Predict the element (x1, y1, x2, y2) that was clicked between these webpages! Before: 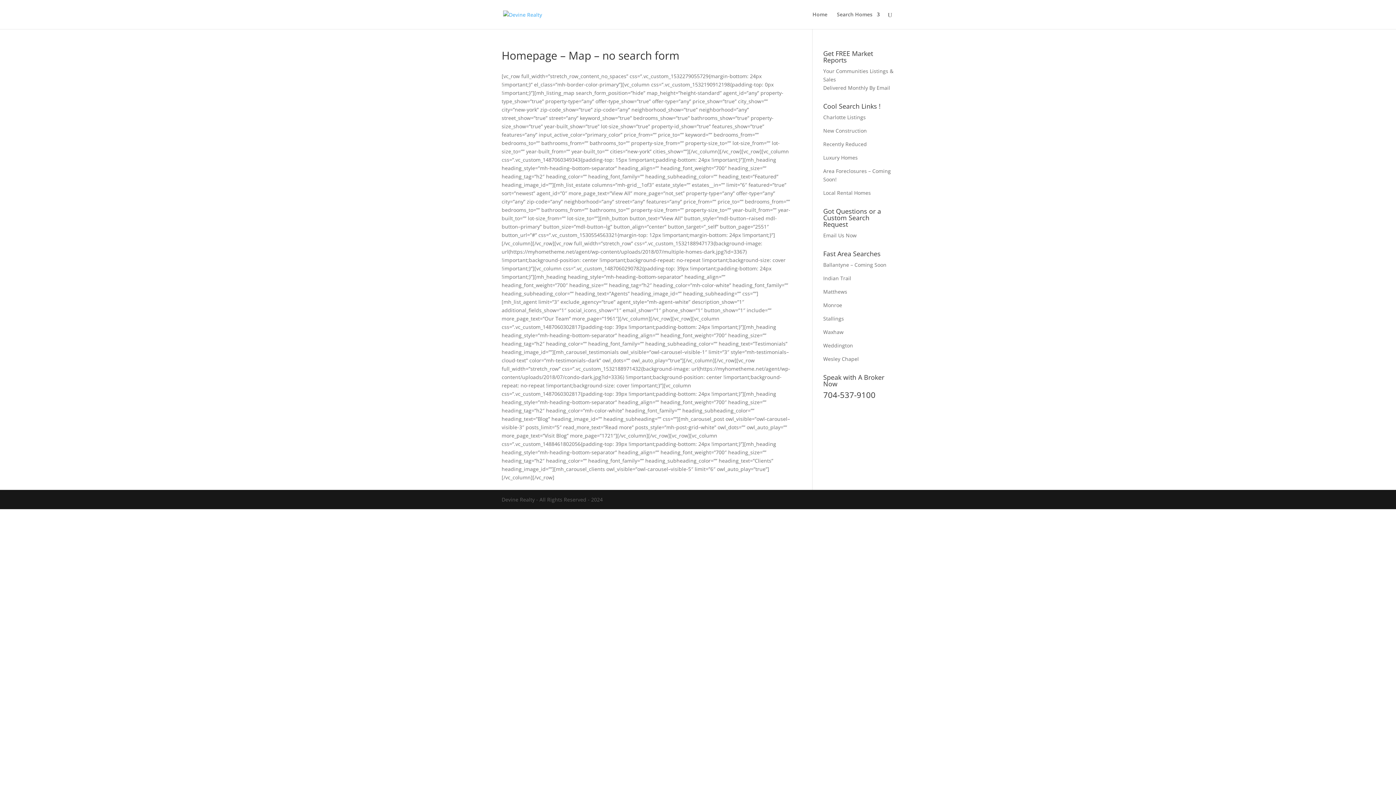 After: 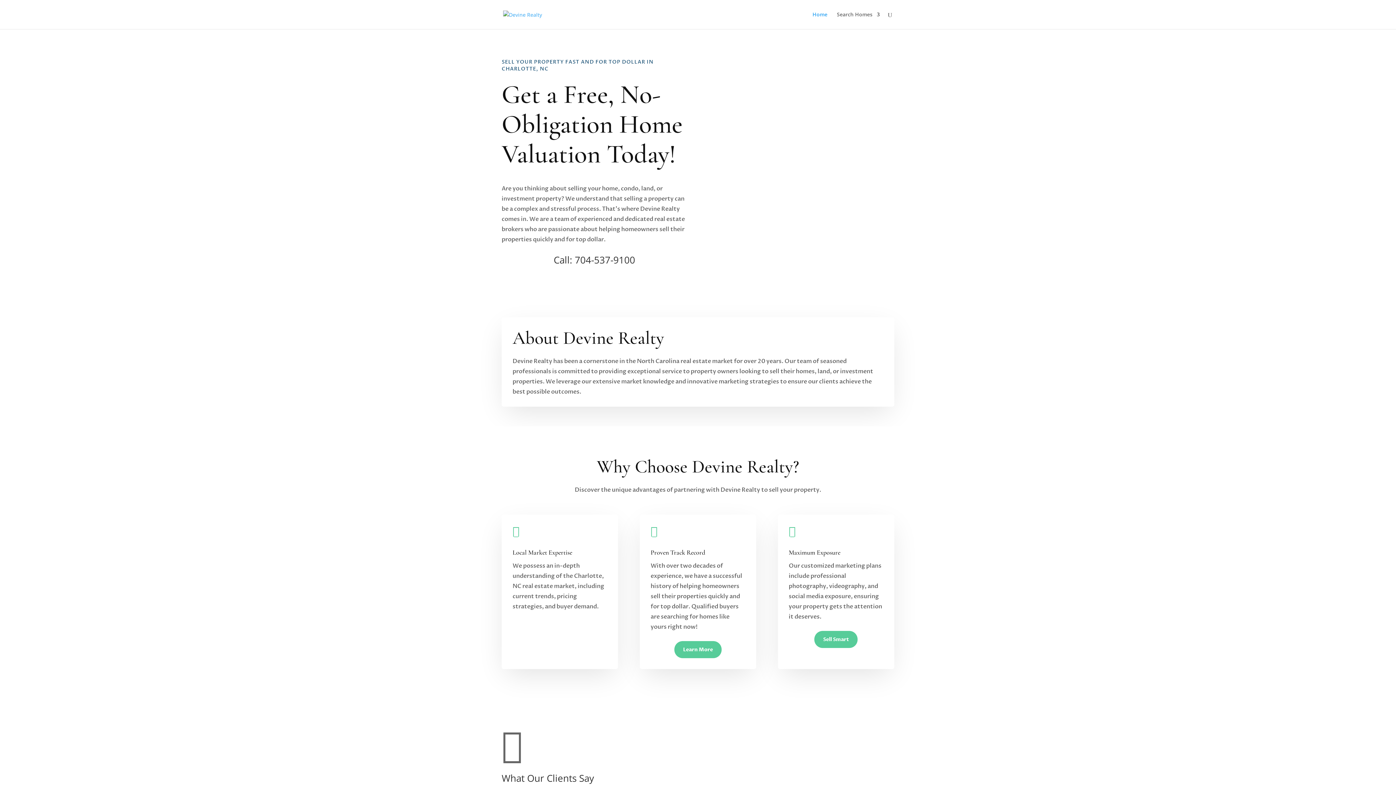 Action: bbox: (503, 10, 542, 17)